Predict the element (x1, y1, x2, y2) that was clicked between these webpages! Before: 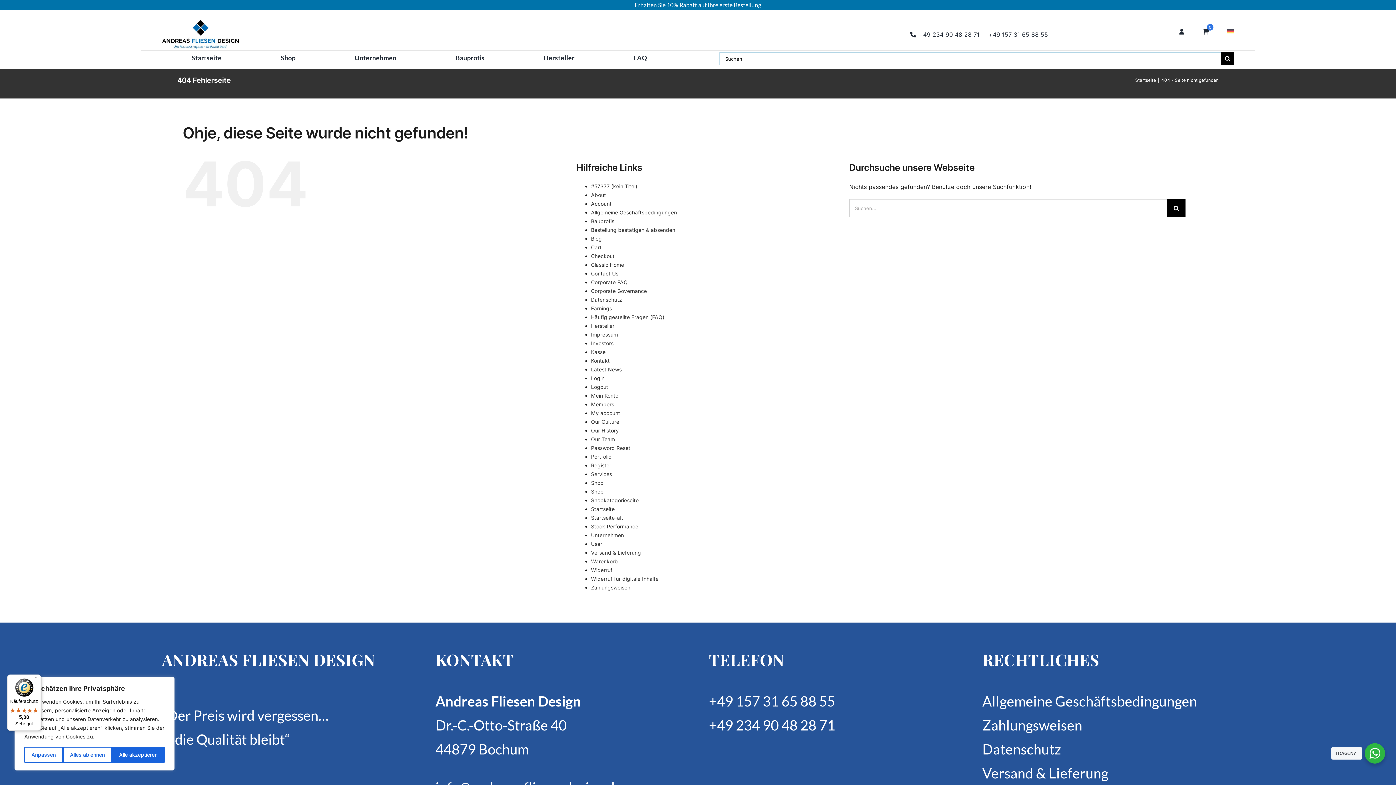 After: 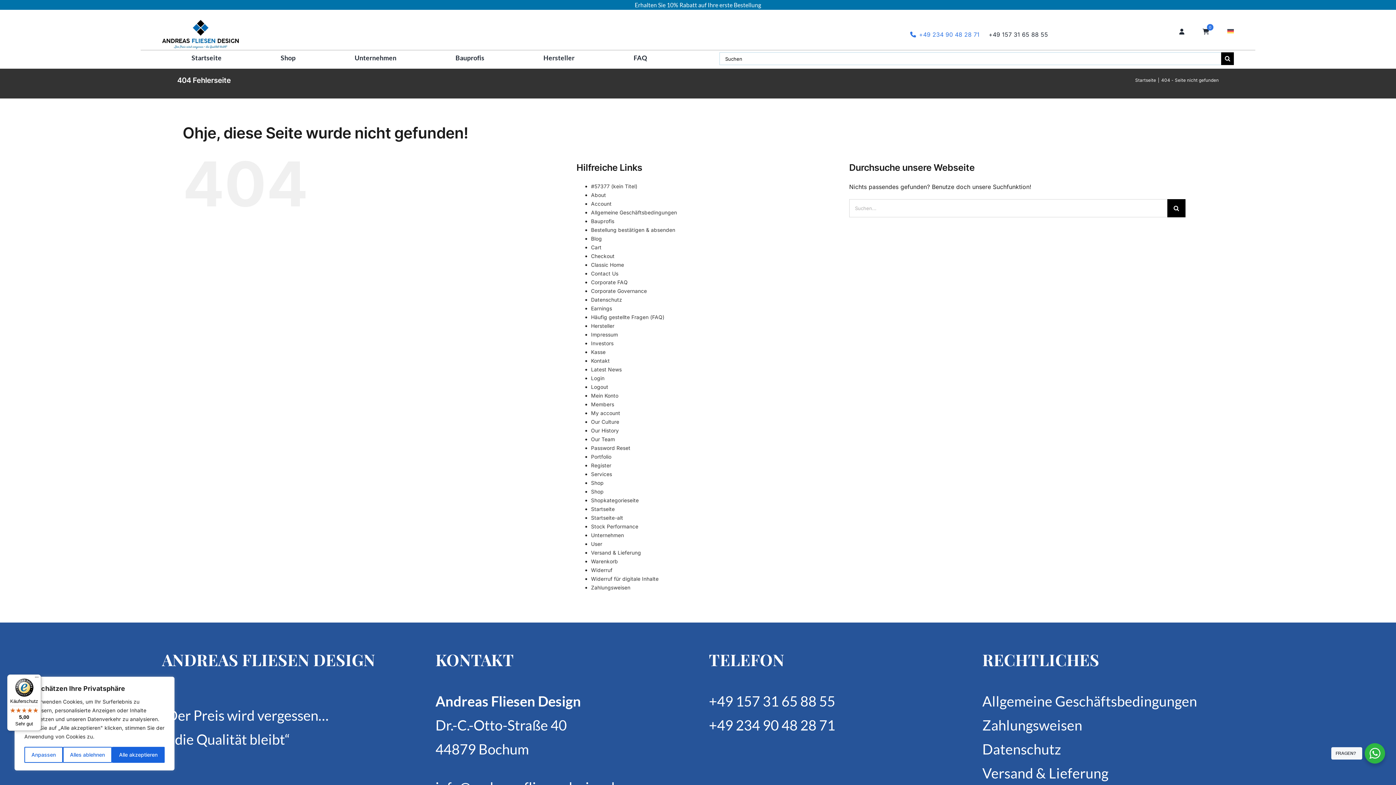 Action: label: +49 234 90 48 28 71 bbox: (907, 29, 979, 39)